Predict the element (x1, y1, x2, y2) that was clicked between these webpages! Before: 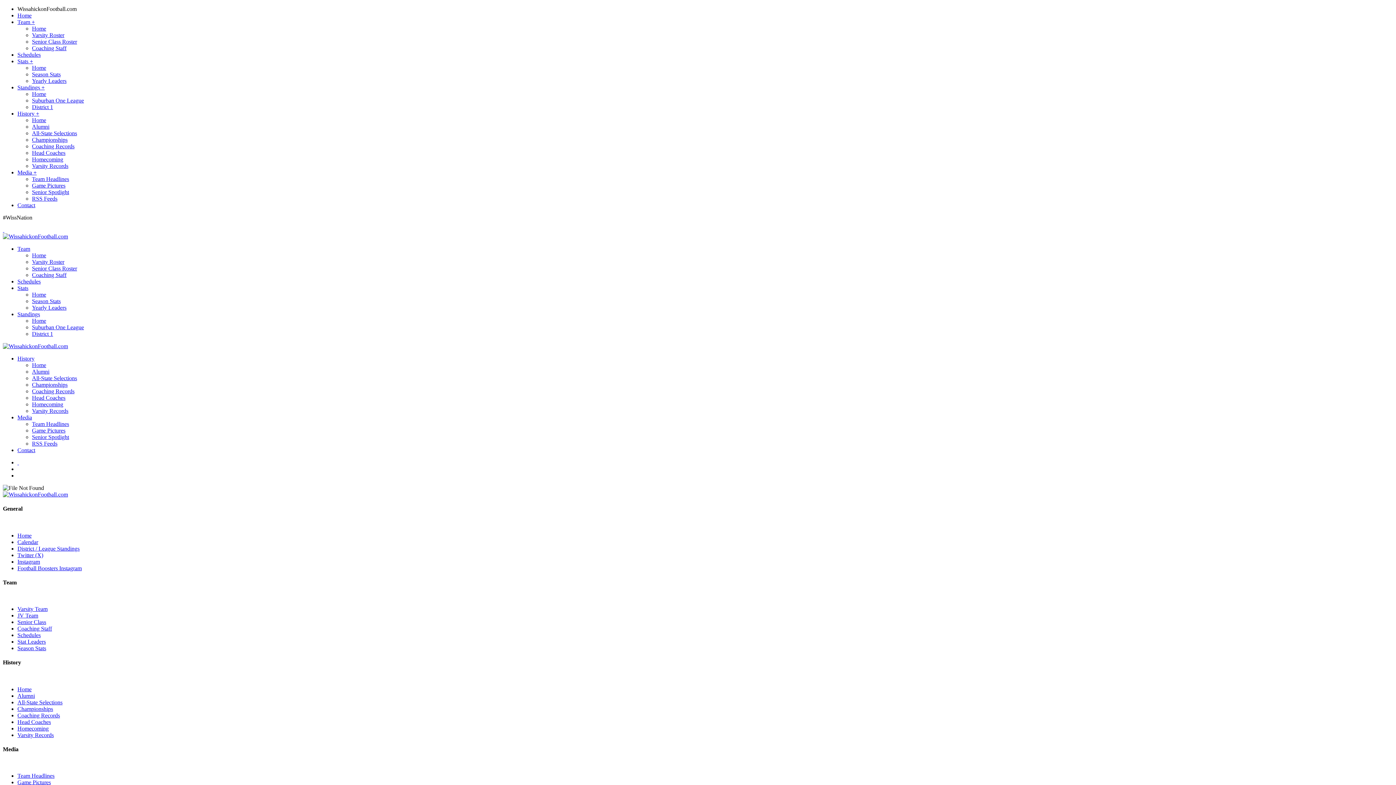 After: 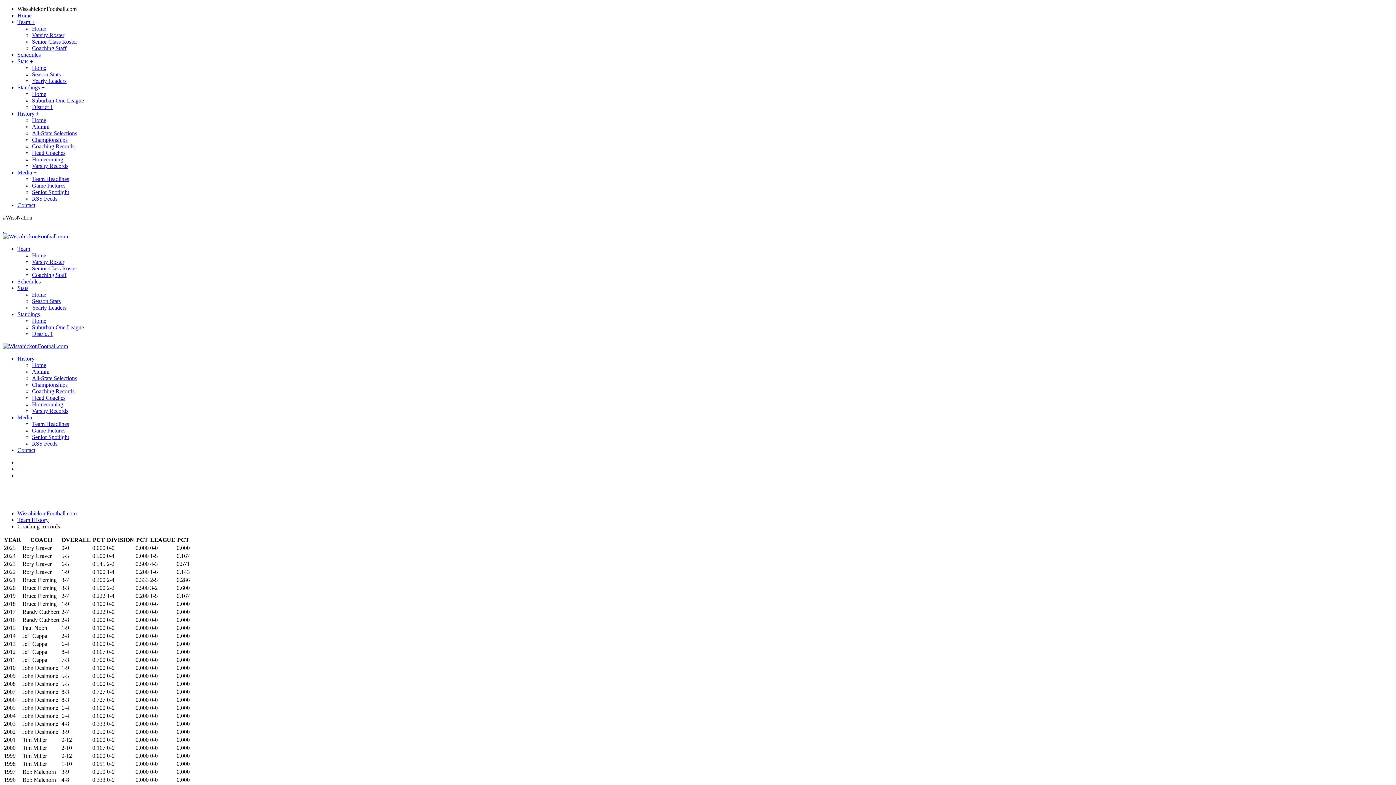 Action: label: Coaching Records bbox: (17, 712, 60, 718)